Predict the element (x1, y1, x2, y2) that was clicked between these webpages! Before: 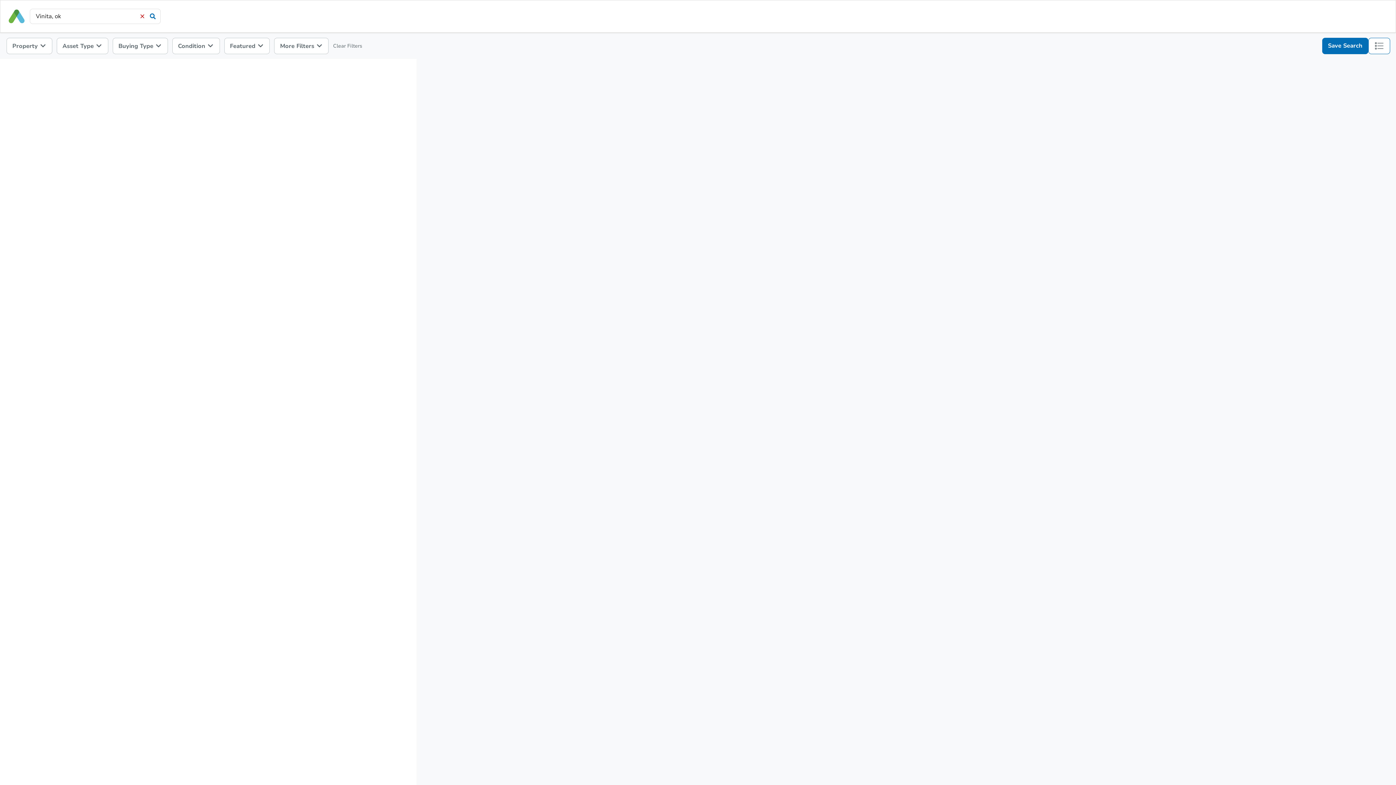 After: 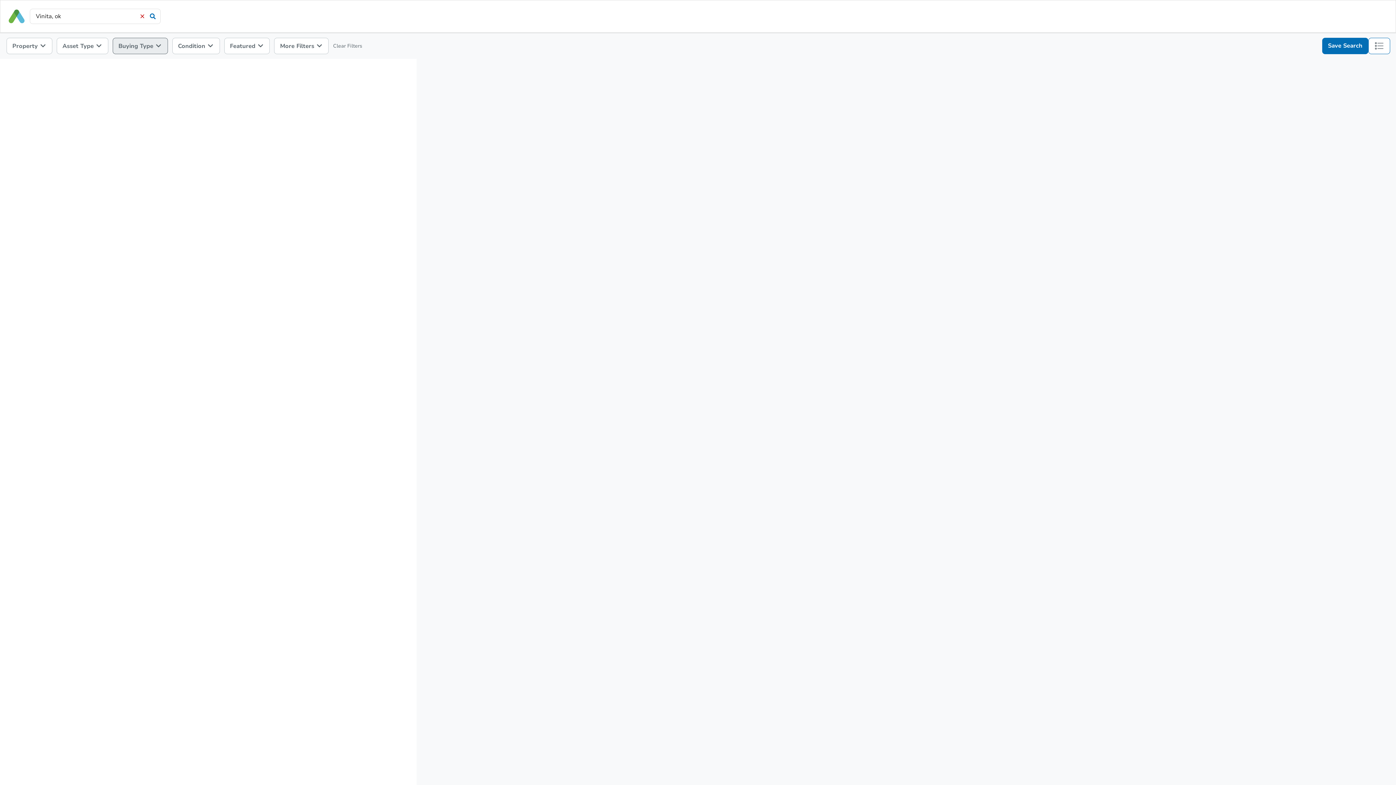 Action: bbox: (112, 37, 167, 54) label: Buying Type 